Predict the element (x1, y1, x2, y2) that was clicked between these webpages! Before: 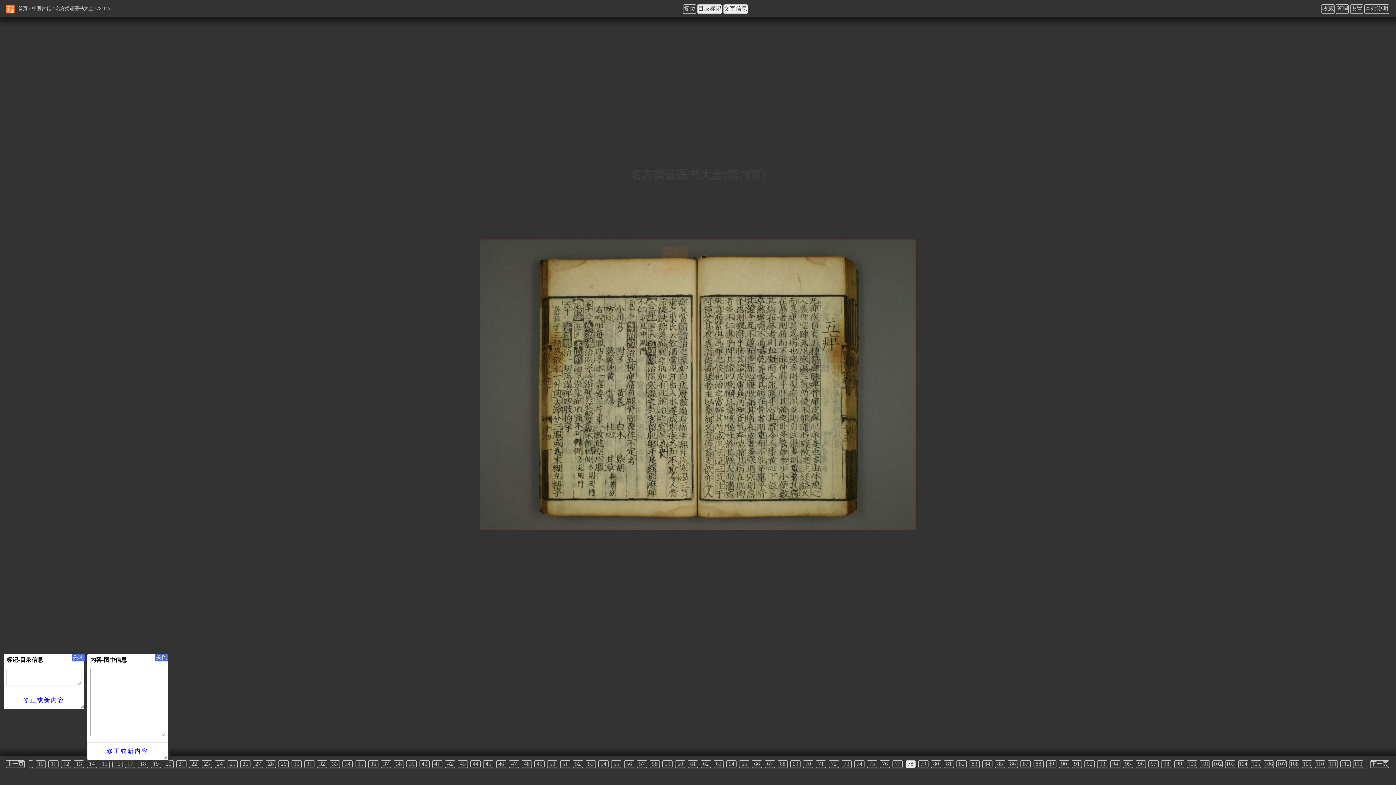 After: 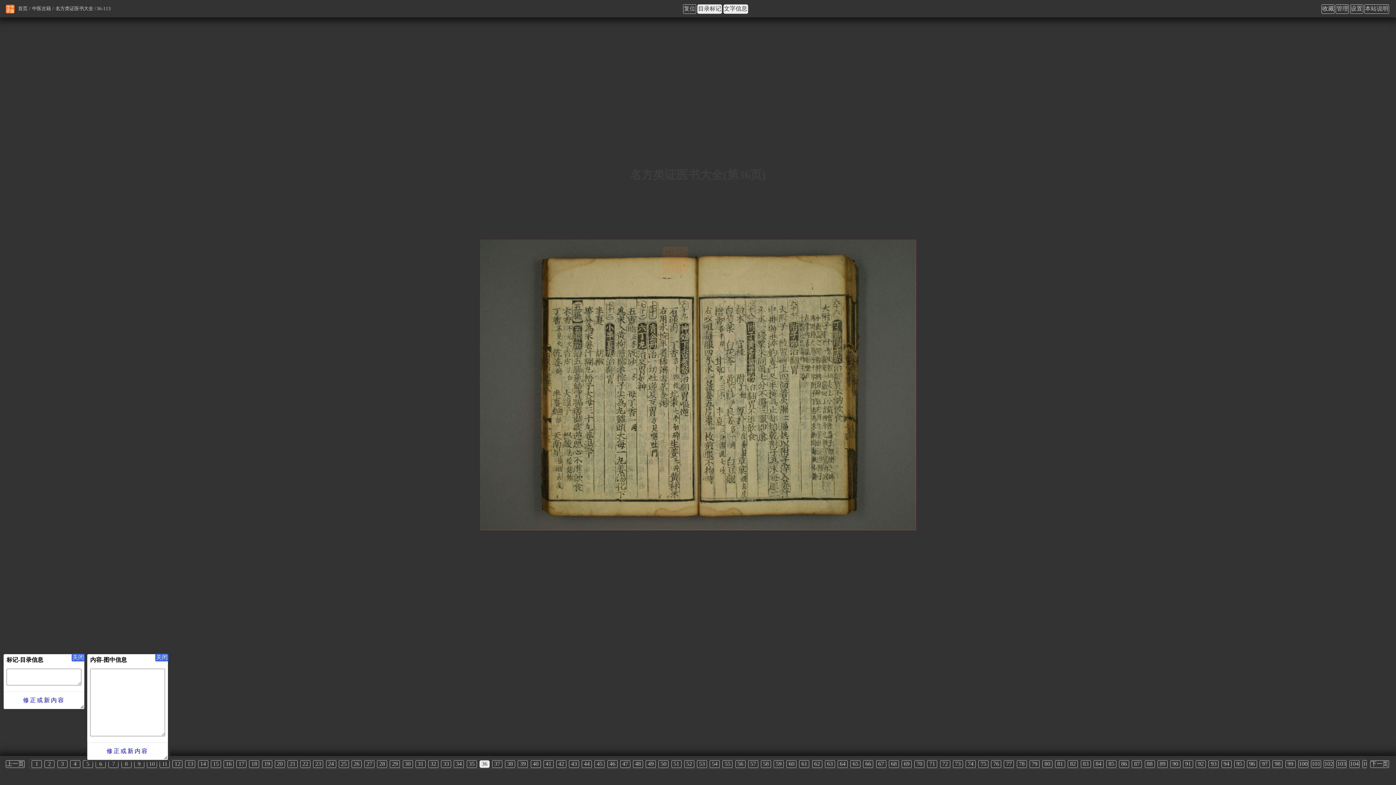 Action: bbox: (368, 760, 378, 768) label: 36